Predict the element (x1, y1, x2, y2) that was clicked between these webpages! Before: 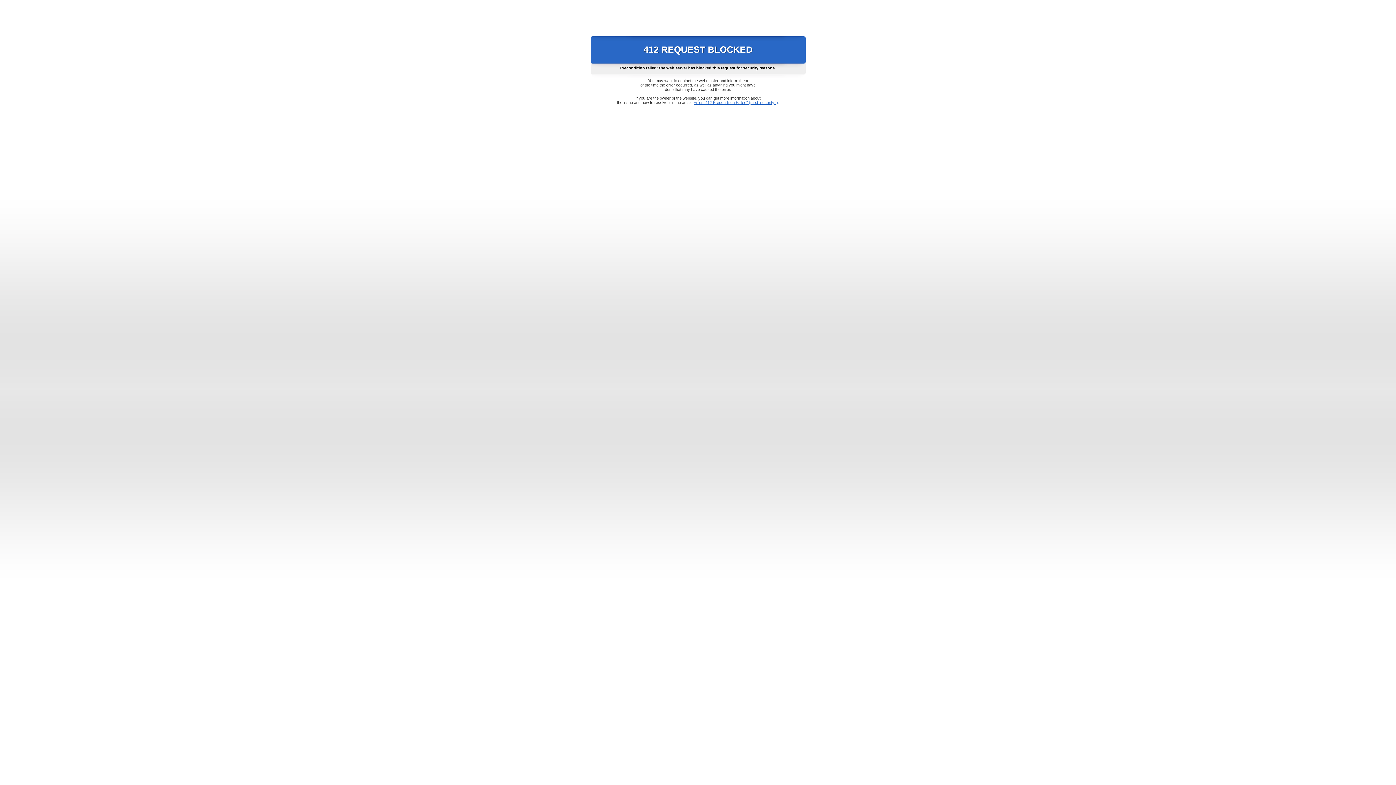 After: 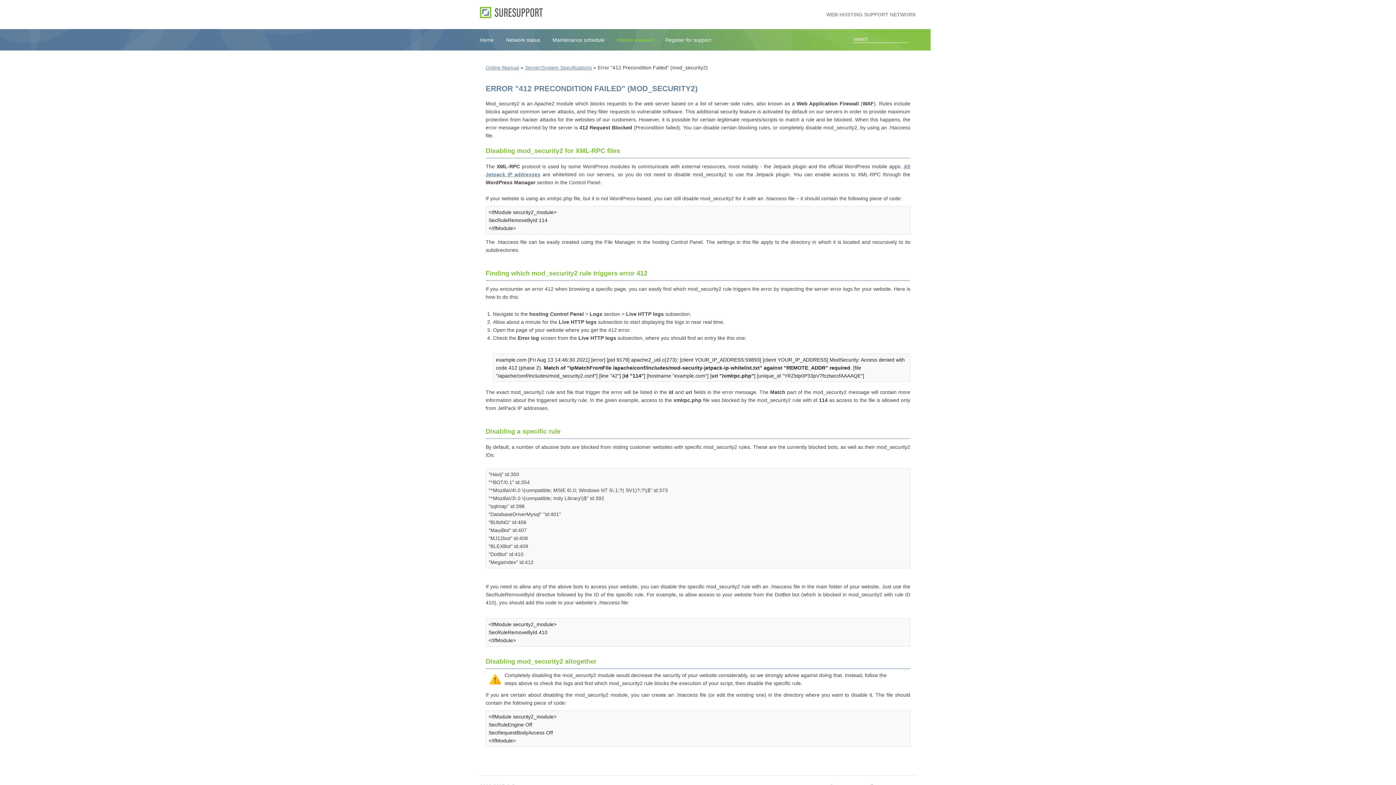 Action: label: Error "412 Precondition Failed" (mod_security2) bbox: (693, 100, 778, 104)